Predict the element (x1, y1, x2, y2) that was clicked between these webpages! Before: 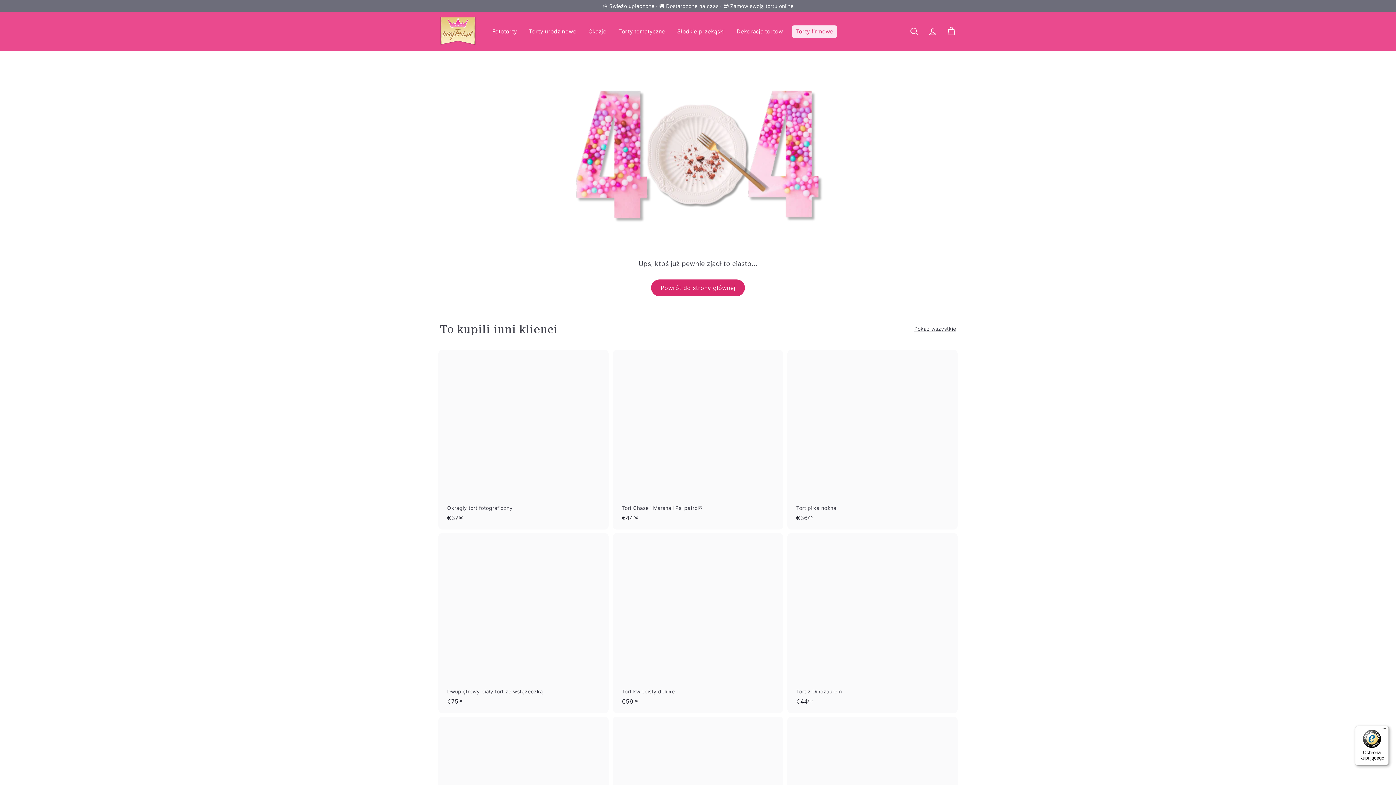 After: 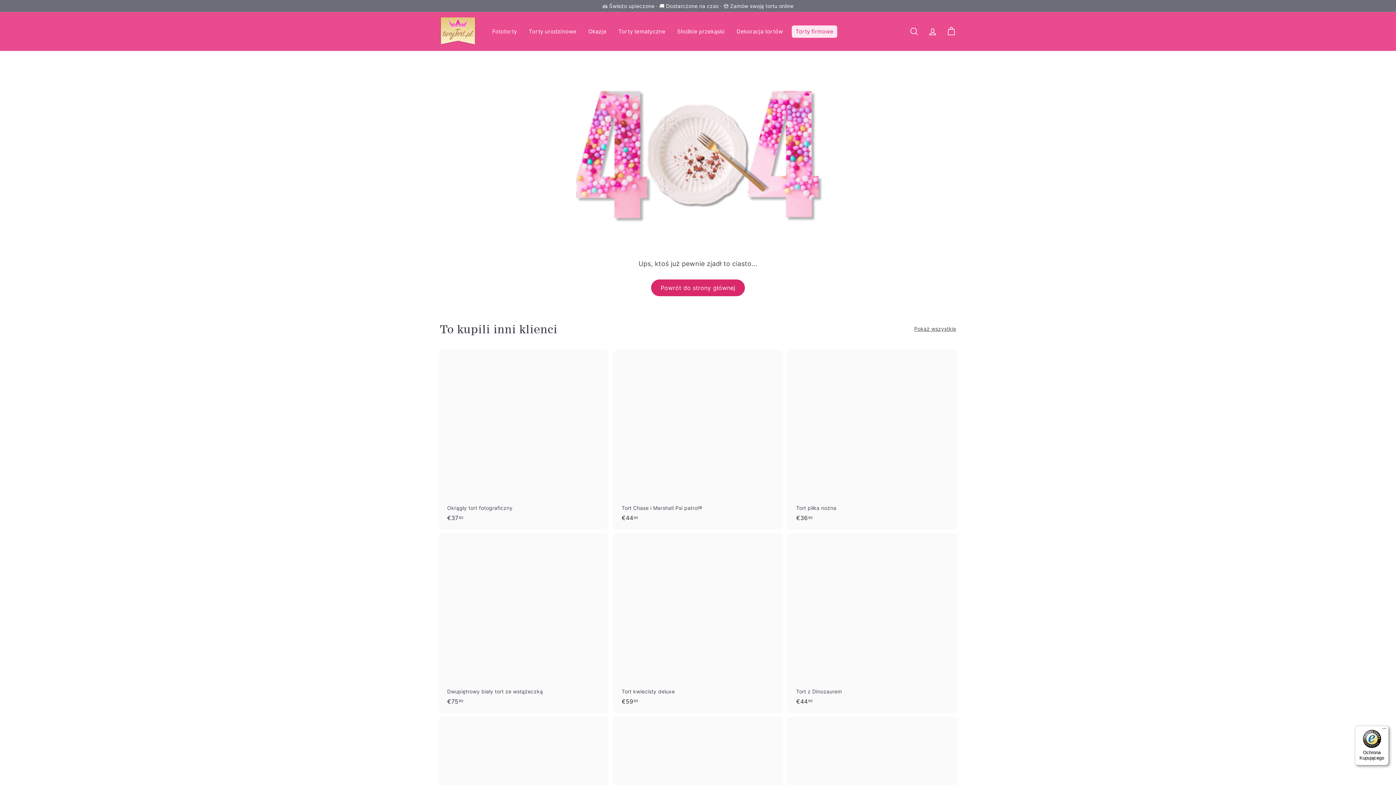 Action: bbox: (1355, 726, 1389, 765) label: Ochrona Kupującego